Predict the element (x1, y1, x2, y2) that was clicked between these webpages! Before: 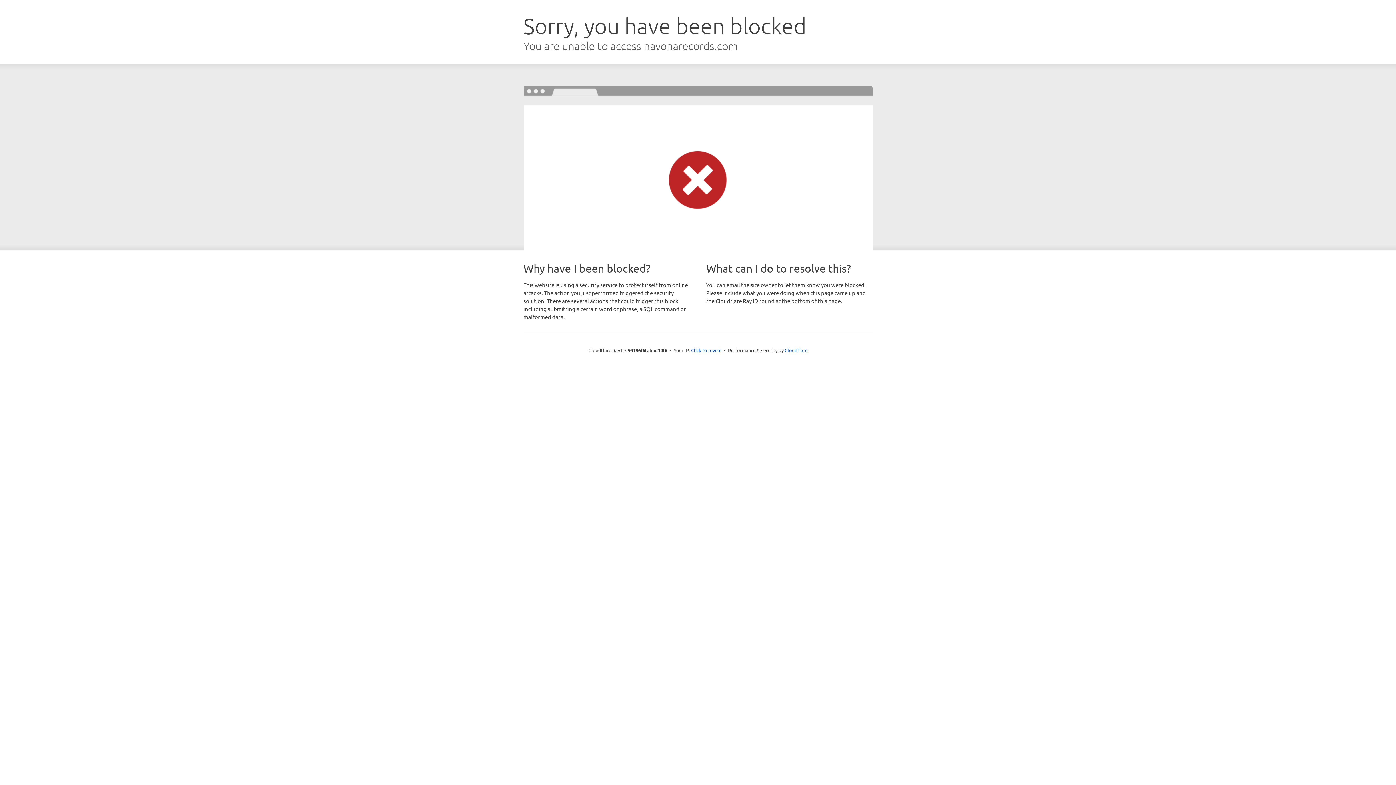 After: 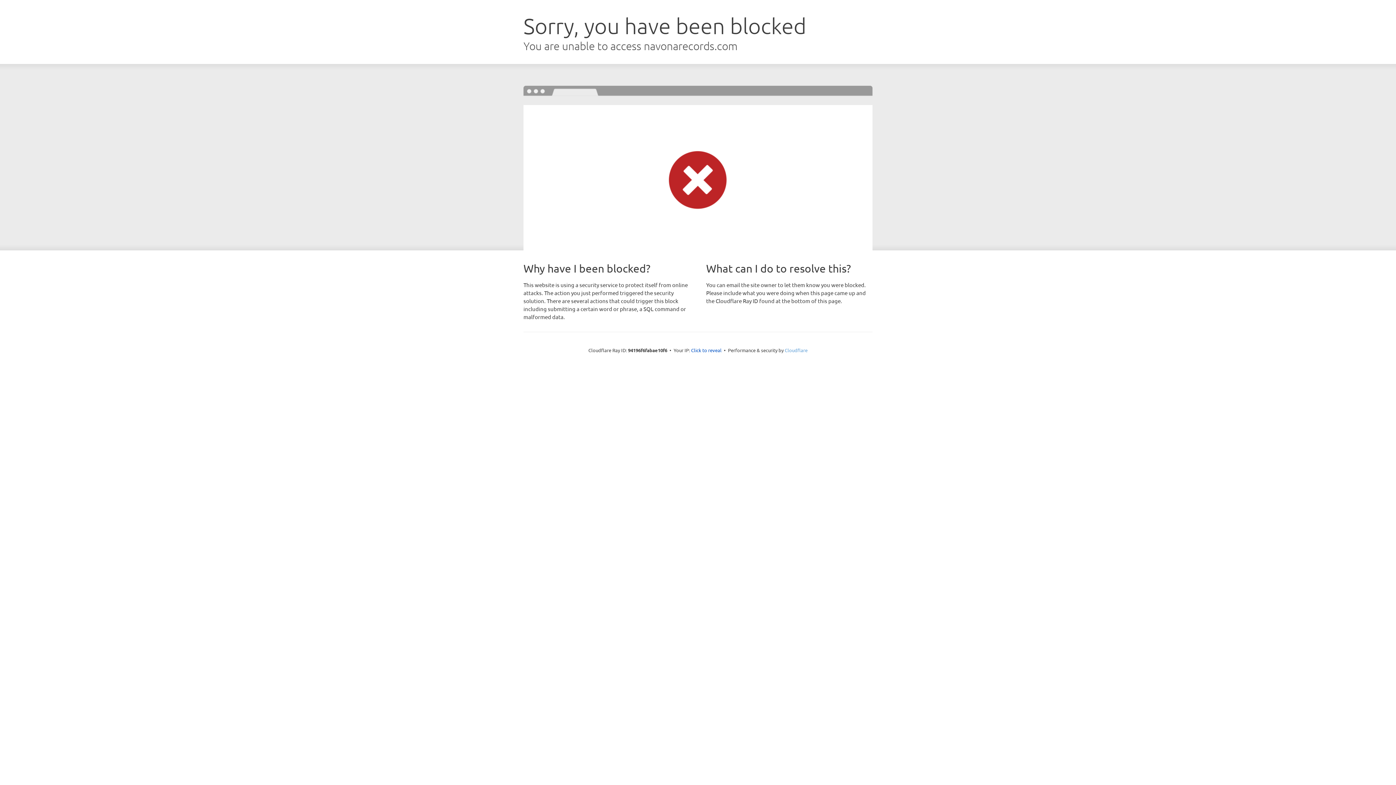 Action: label: Cloudflare bbox: (784, 347, 807, 353)